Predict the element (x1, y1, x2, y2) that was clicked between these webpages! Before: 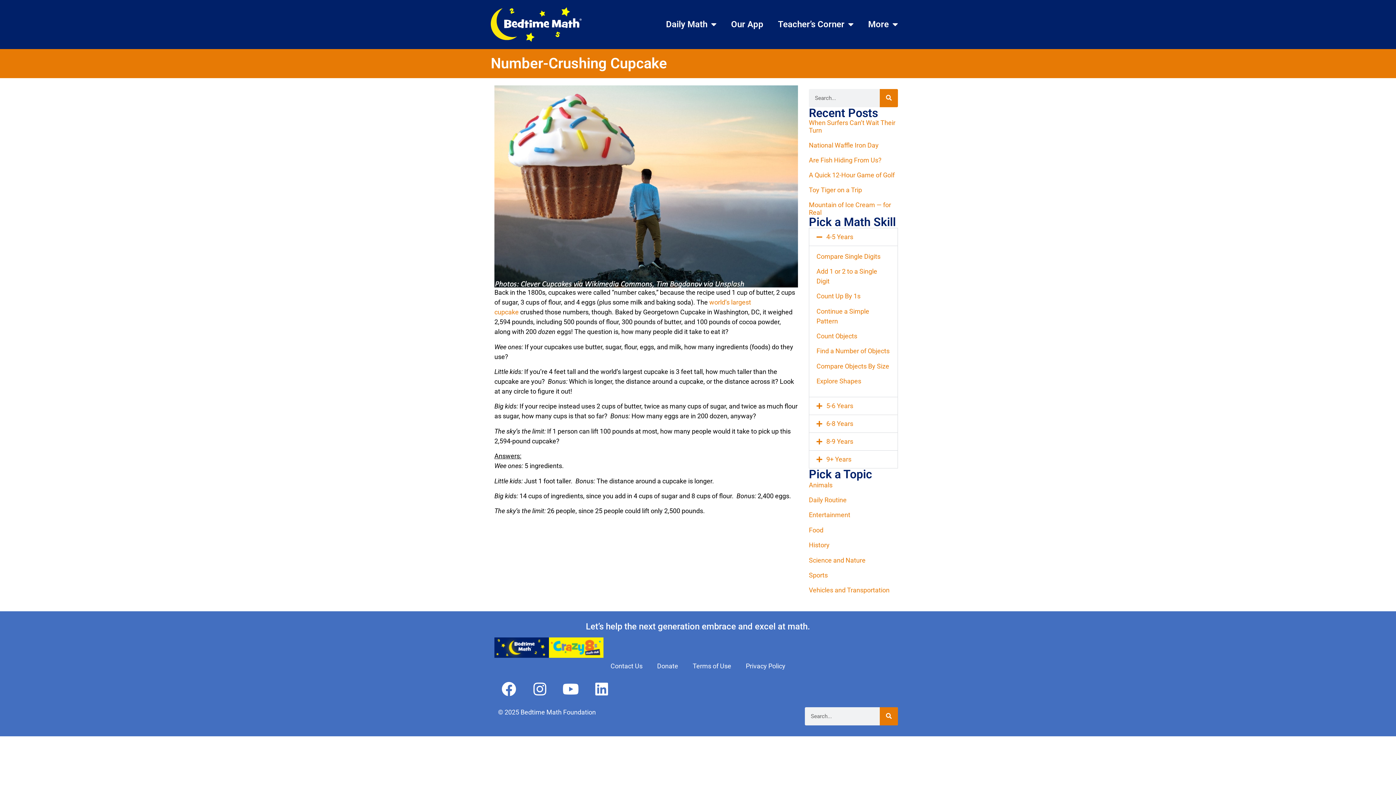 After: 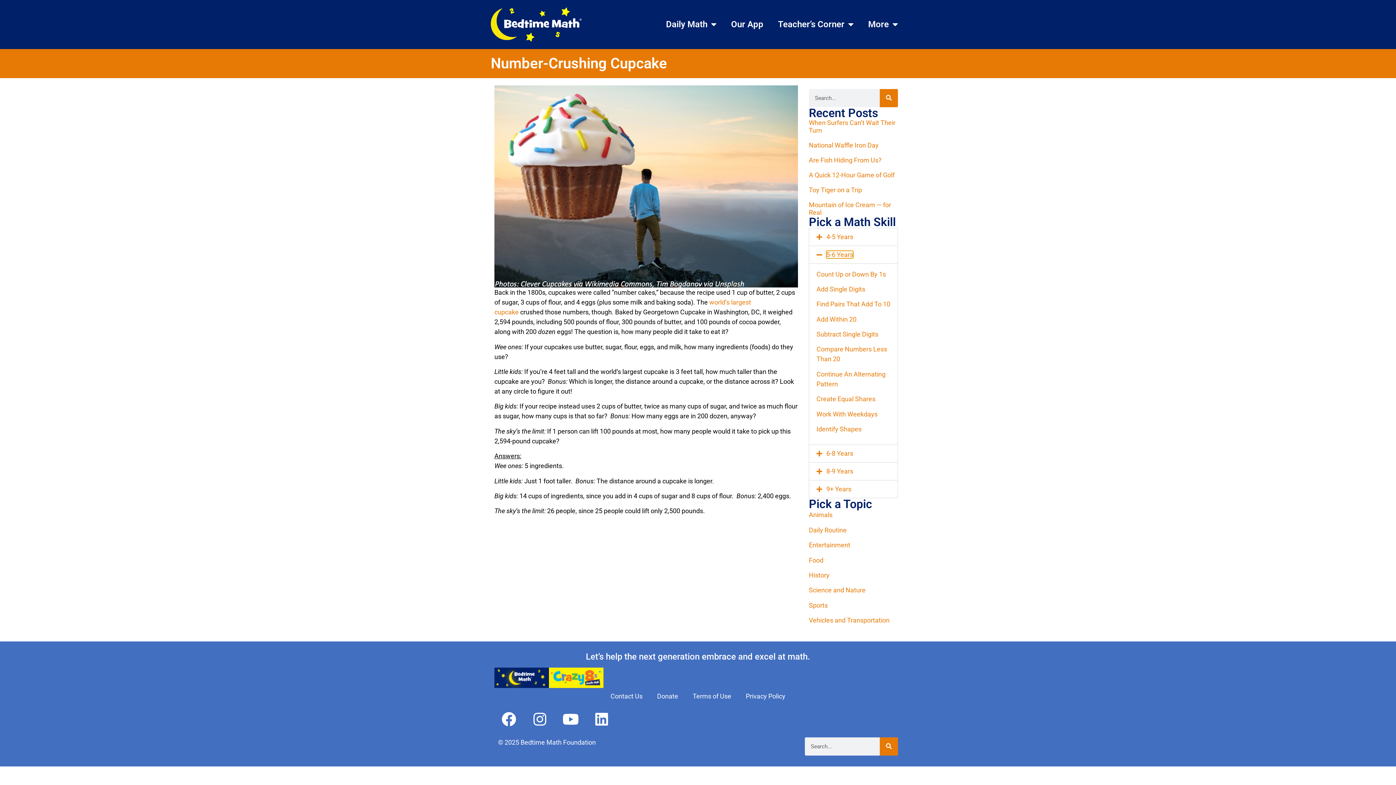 Action: label: 5-6 Years bbox: (826, 402, 853, 409)